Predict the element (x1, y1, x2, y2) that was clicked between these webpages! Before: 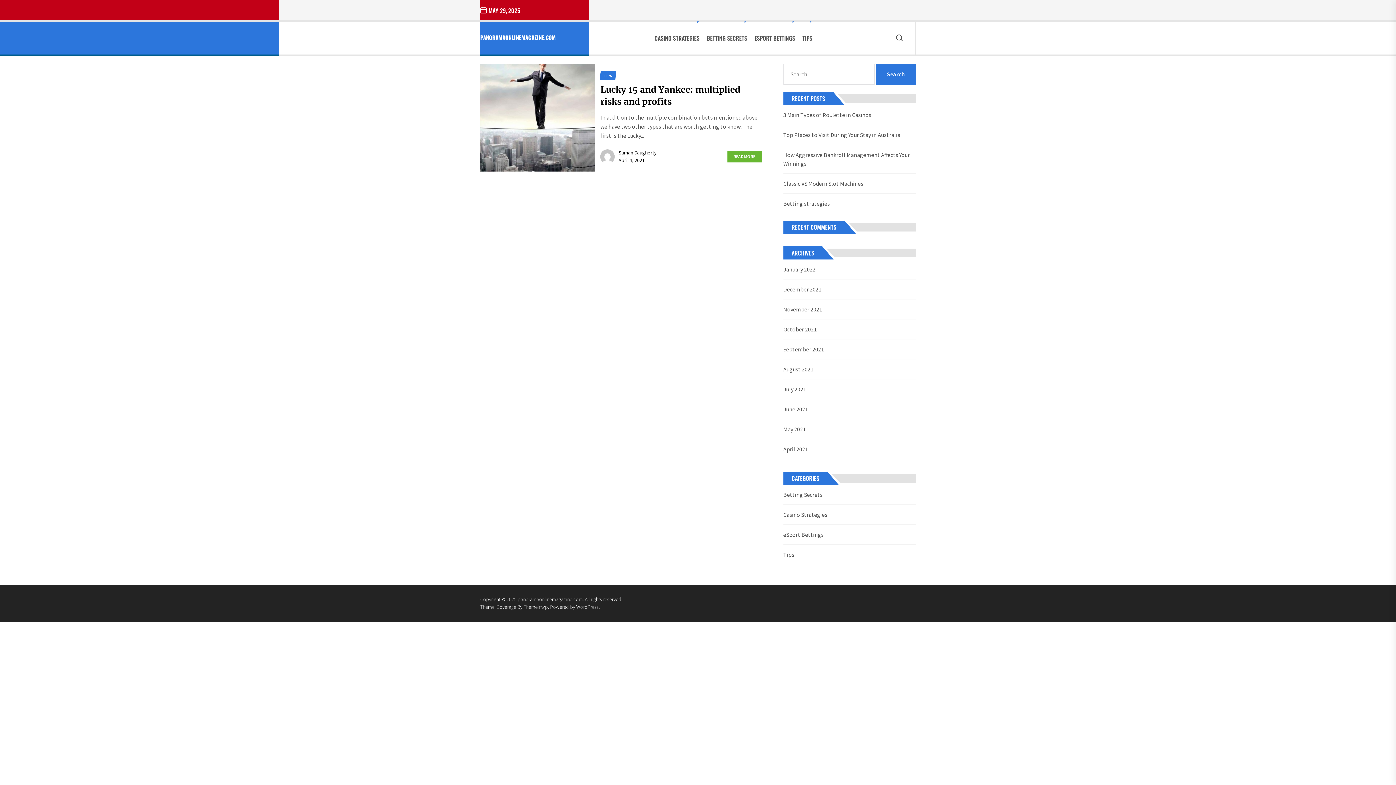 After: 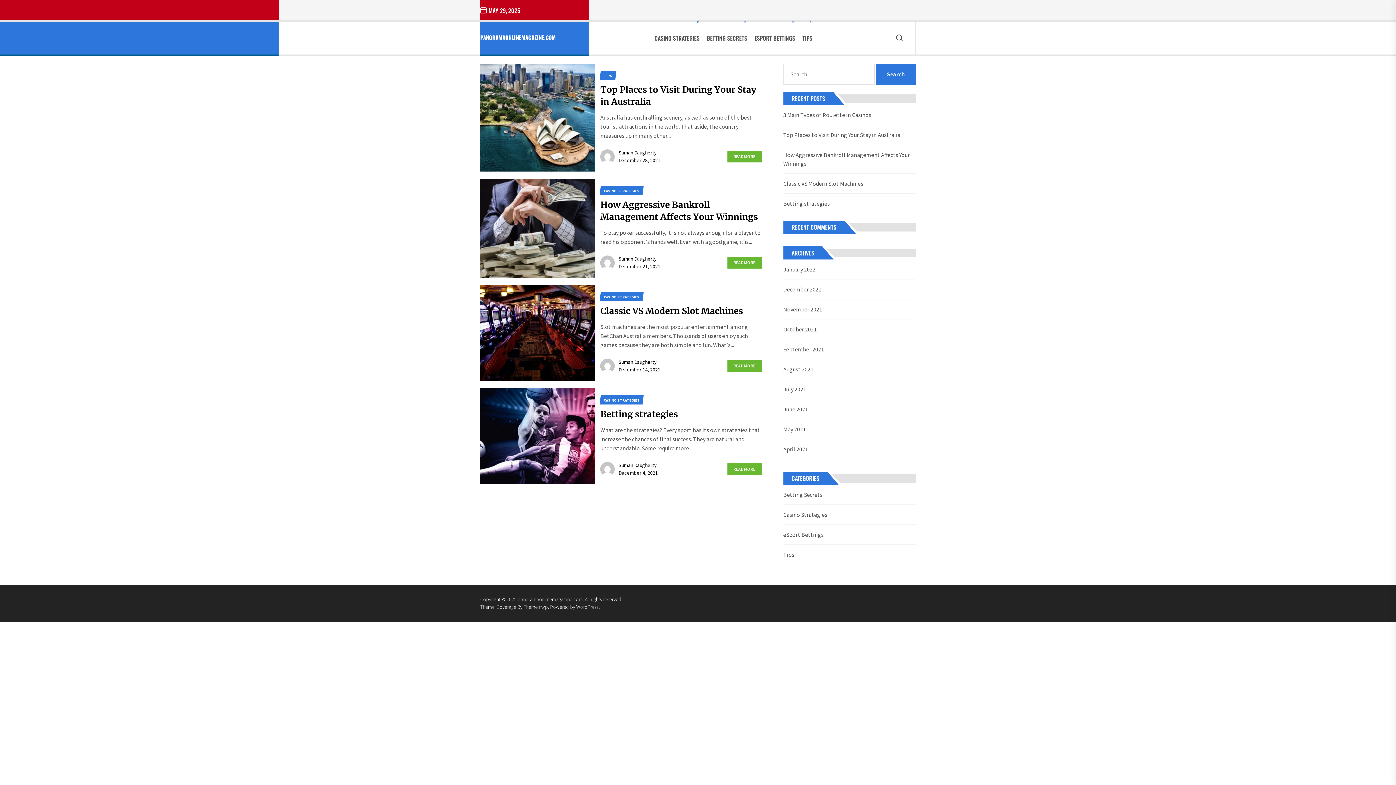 Action: label: December 2021 bbox: (783, 285, 824, 293)